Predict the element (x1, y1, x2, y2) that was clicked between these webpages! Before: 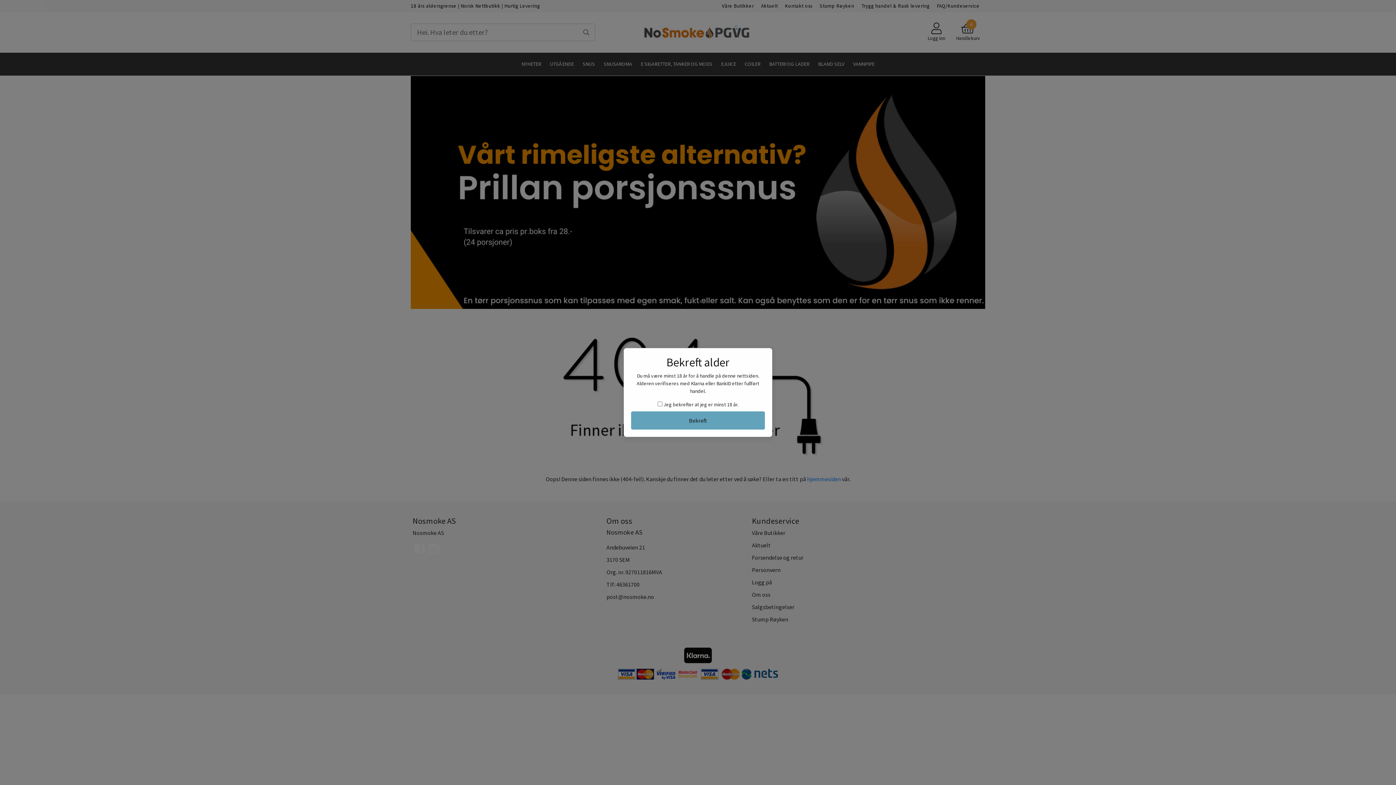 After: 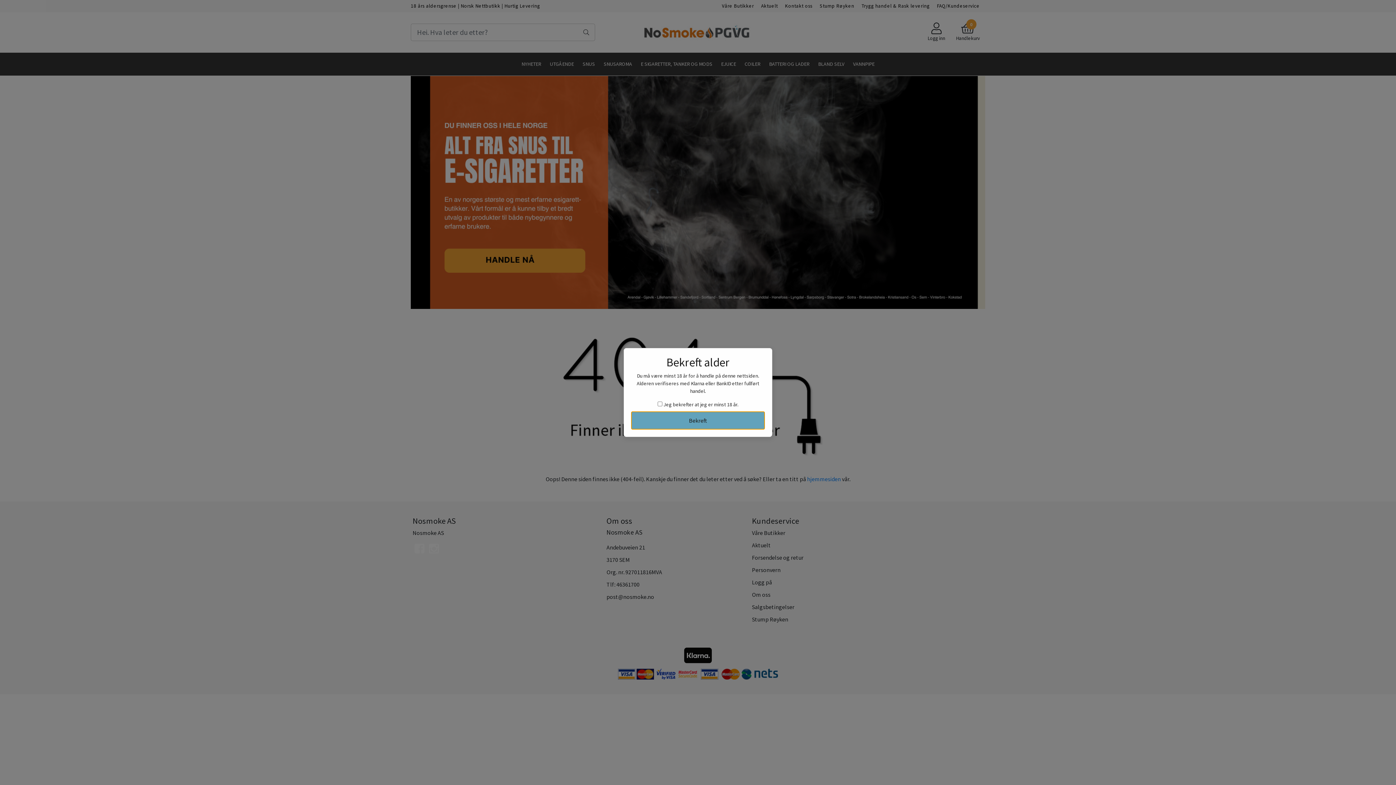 Action: bbox: (631, 411, 765, 429) label: Bekreft